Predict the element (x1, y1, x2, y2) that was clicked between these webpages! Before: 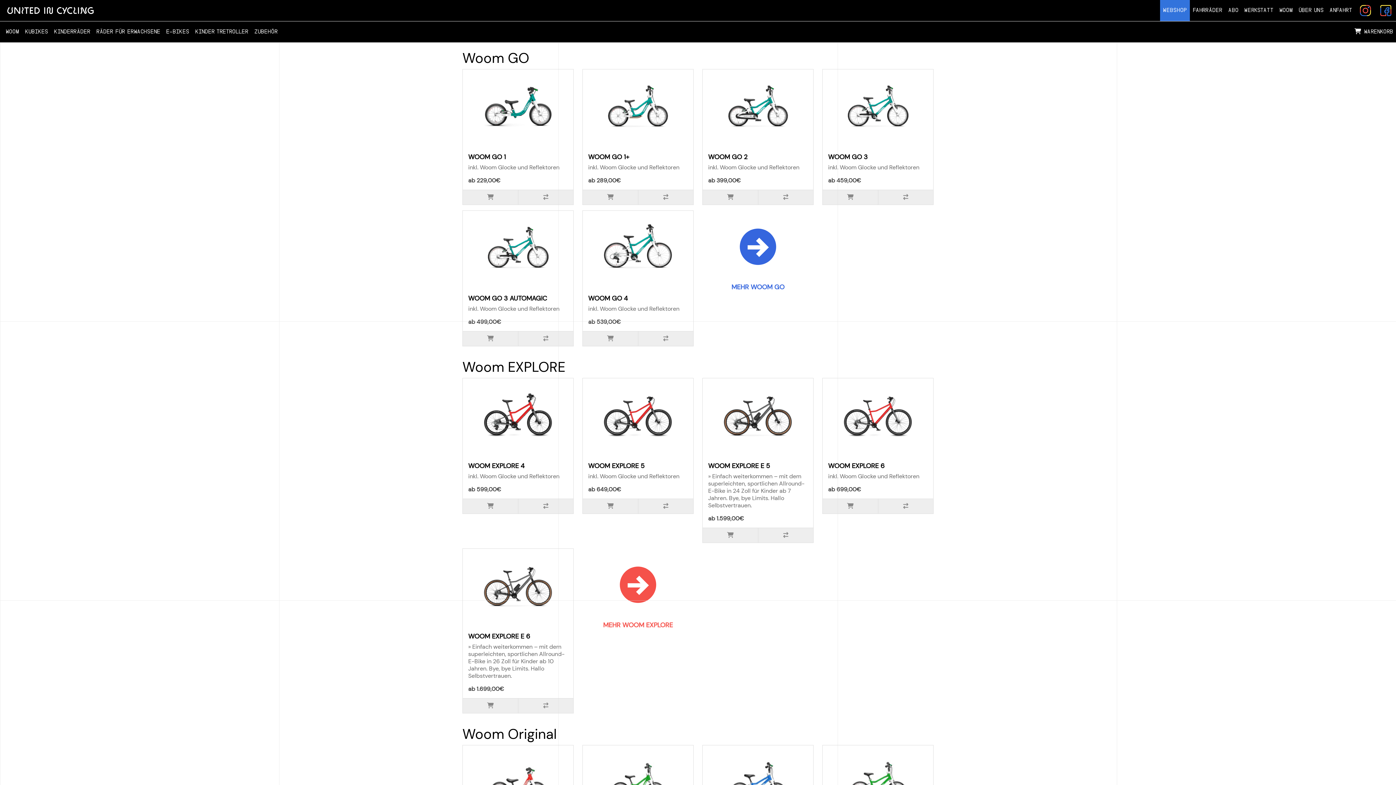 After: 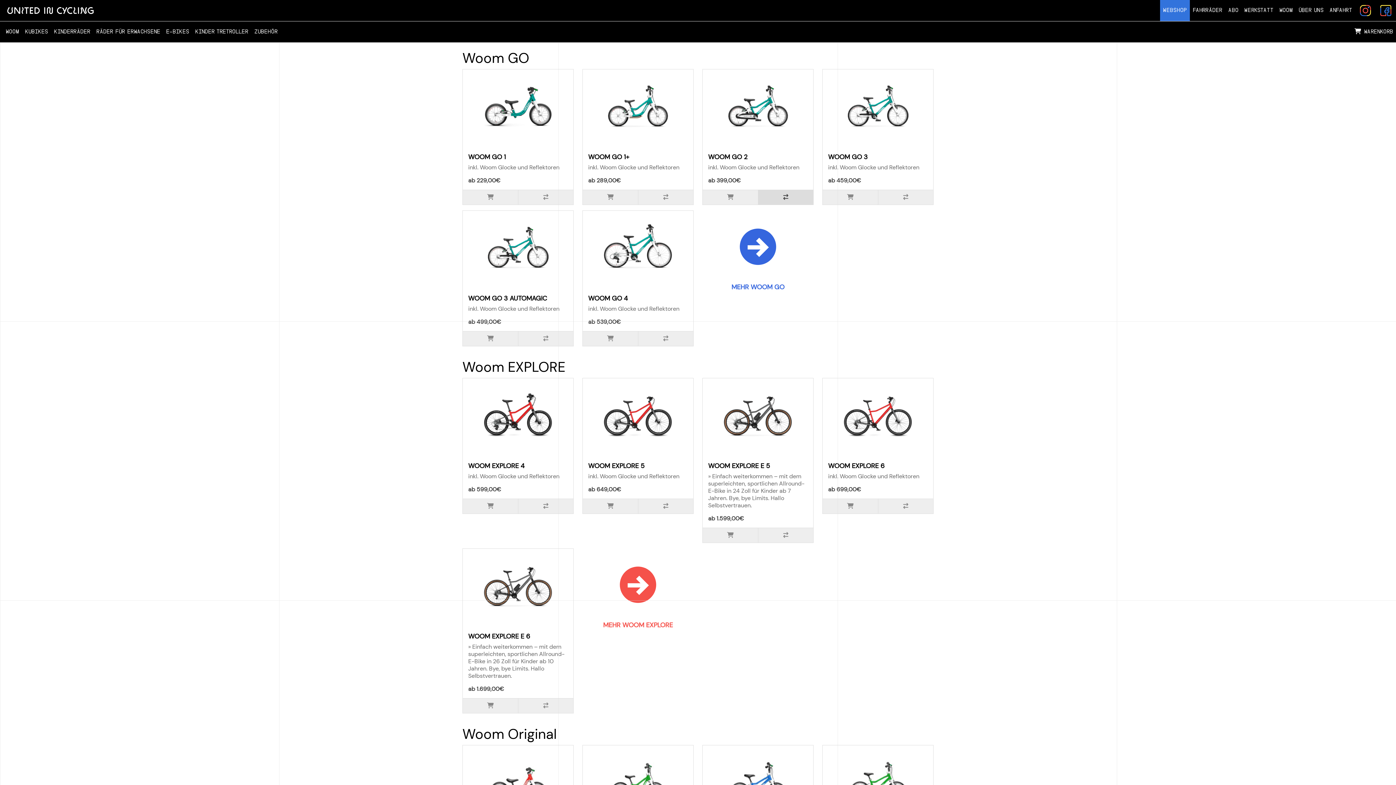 Action: bbox: (758, 190, 813, 204)